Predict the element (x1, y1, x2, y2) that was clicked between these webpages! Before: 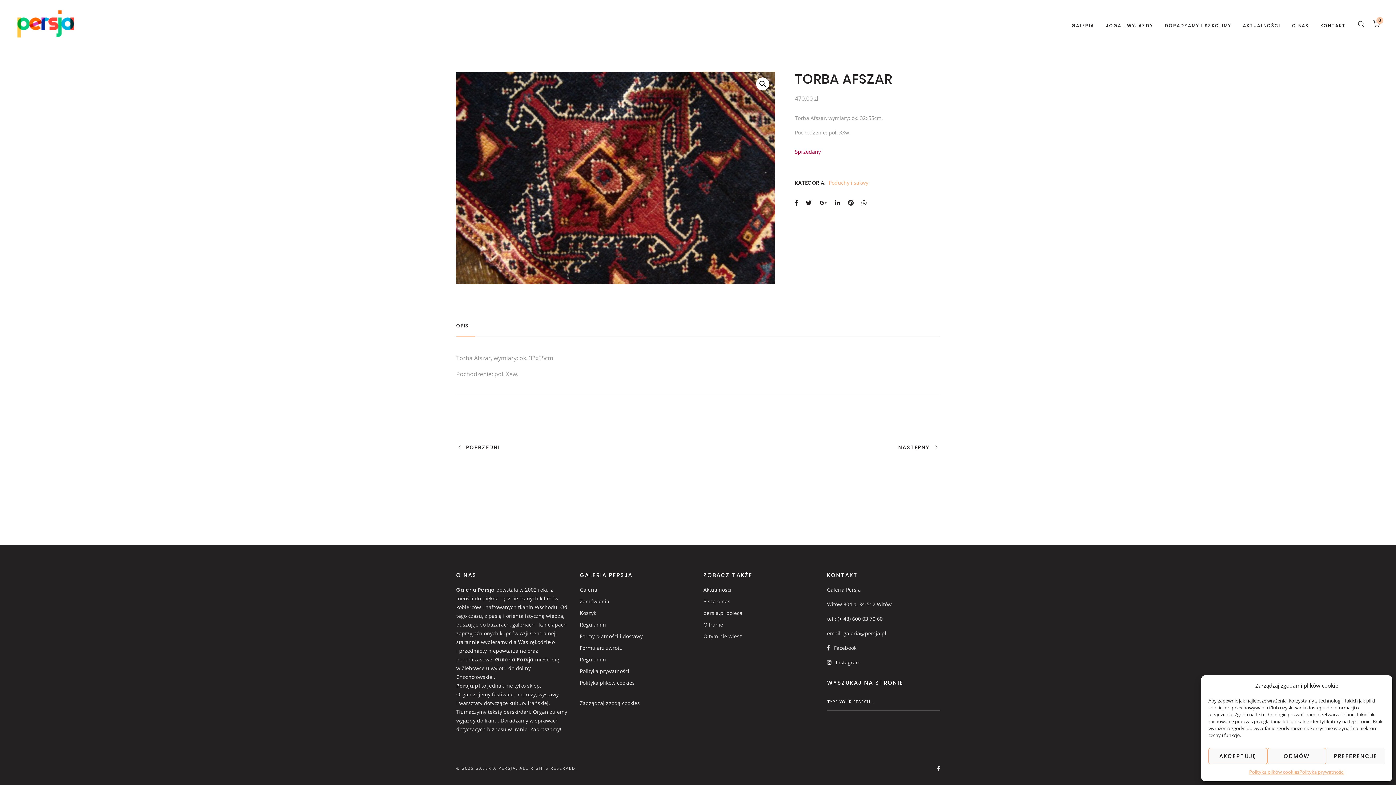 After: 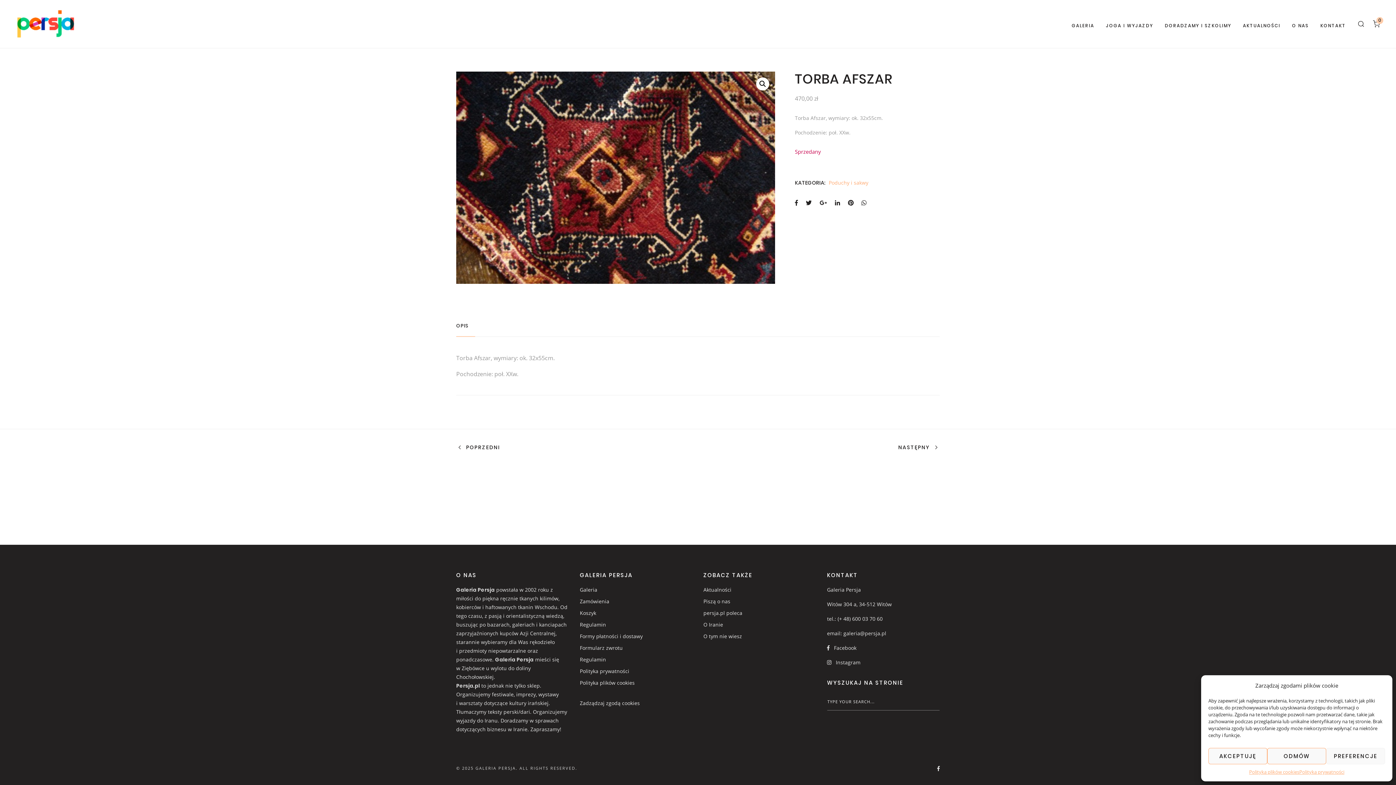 Action: label:    Instagram bbox: (827, 659, 860, 666)